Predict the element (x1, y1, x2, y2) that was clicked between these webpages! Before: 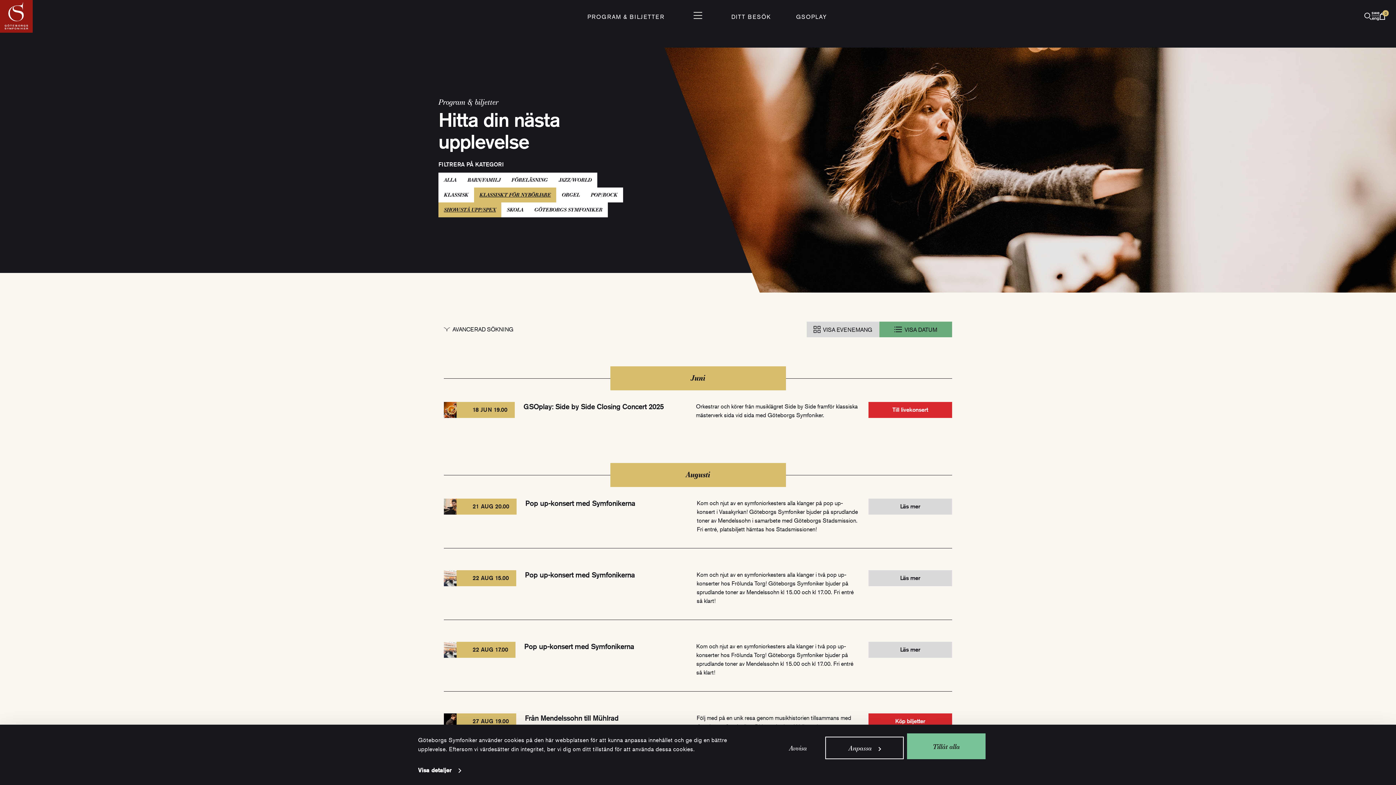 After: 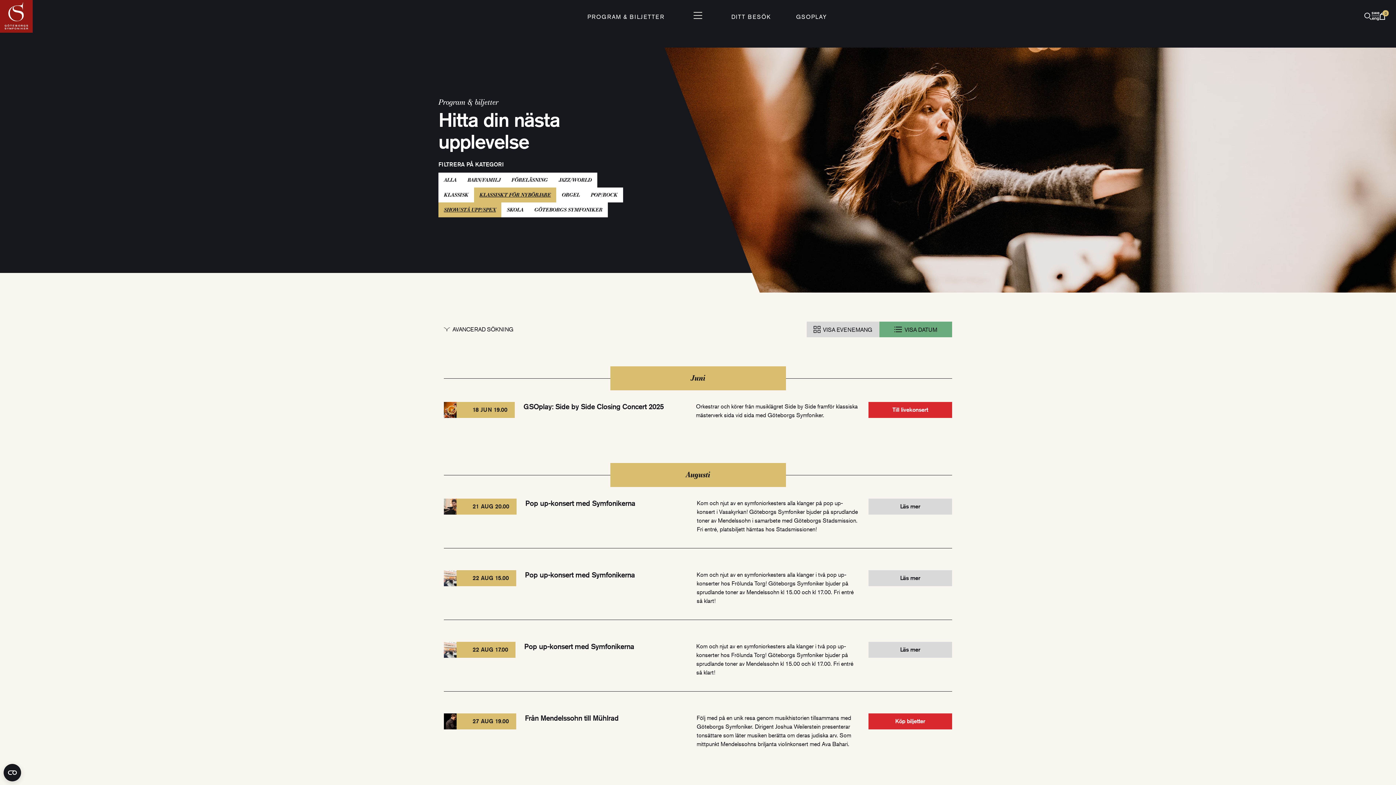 Action: bbox: (907, 733, 985, 759) label: Tillåt alla